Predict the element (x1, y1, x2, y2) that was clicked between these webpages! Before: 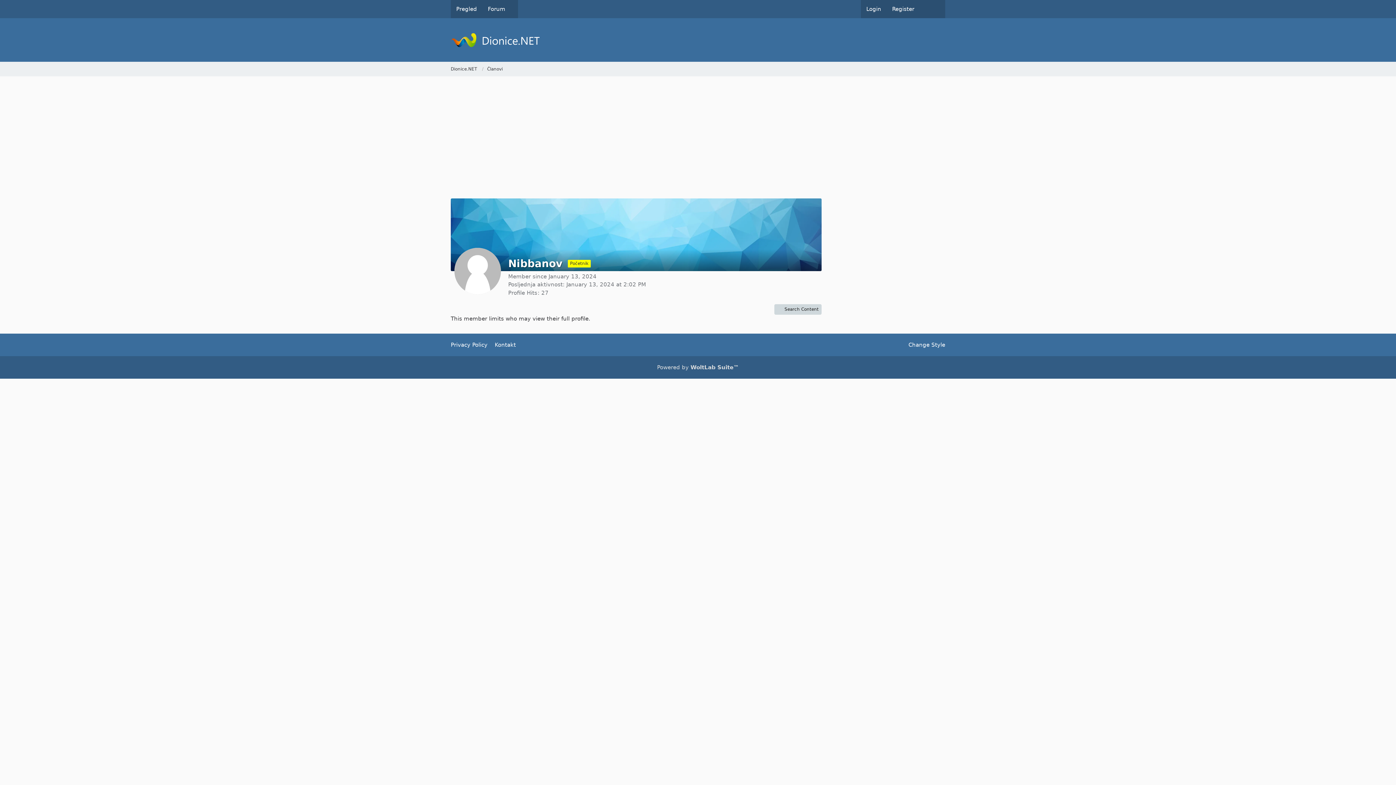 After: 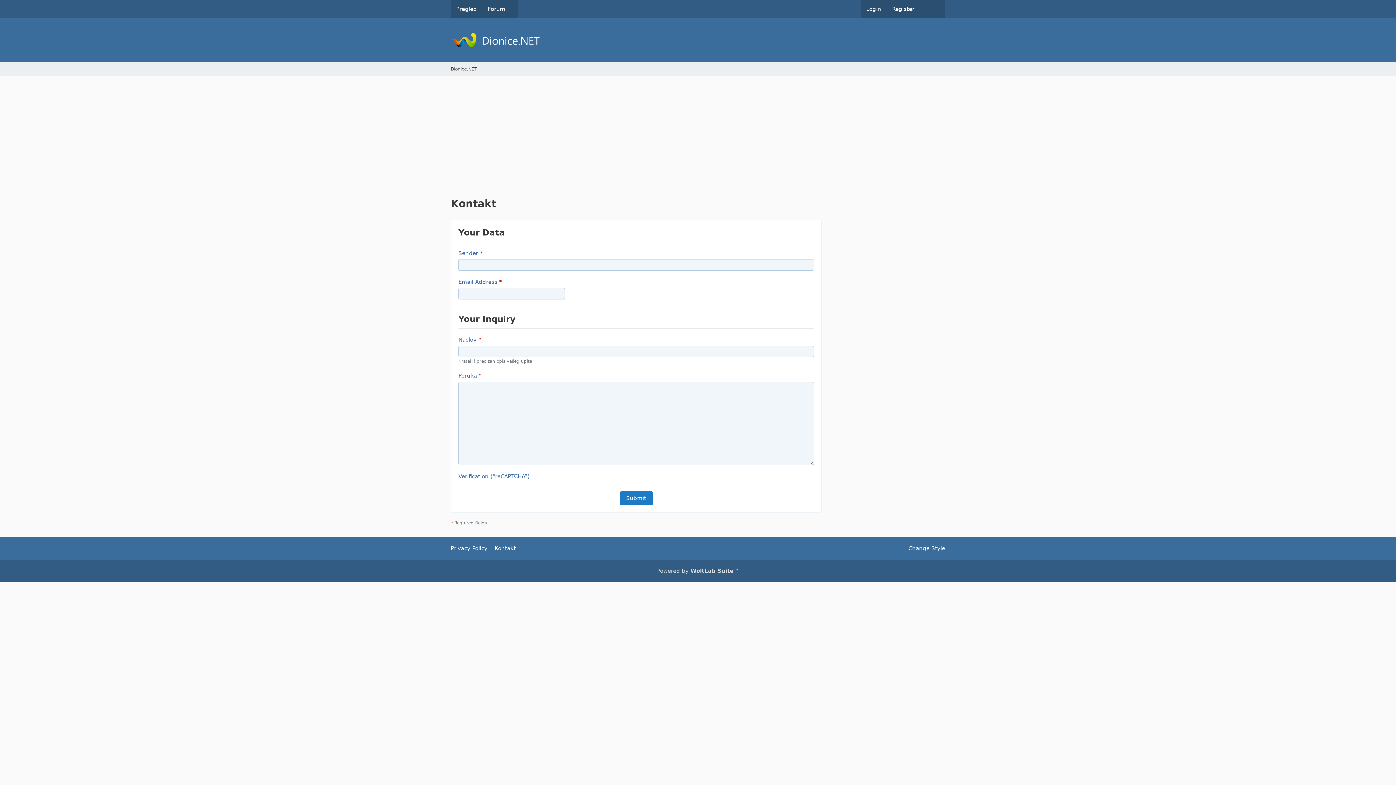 Action: bbox: (494, 341, 516, 348) label: Kontakt